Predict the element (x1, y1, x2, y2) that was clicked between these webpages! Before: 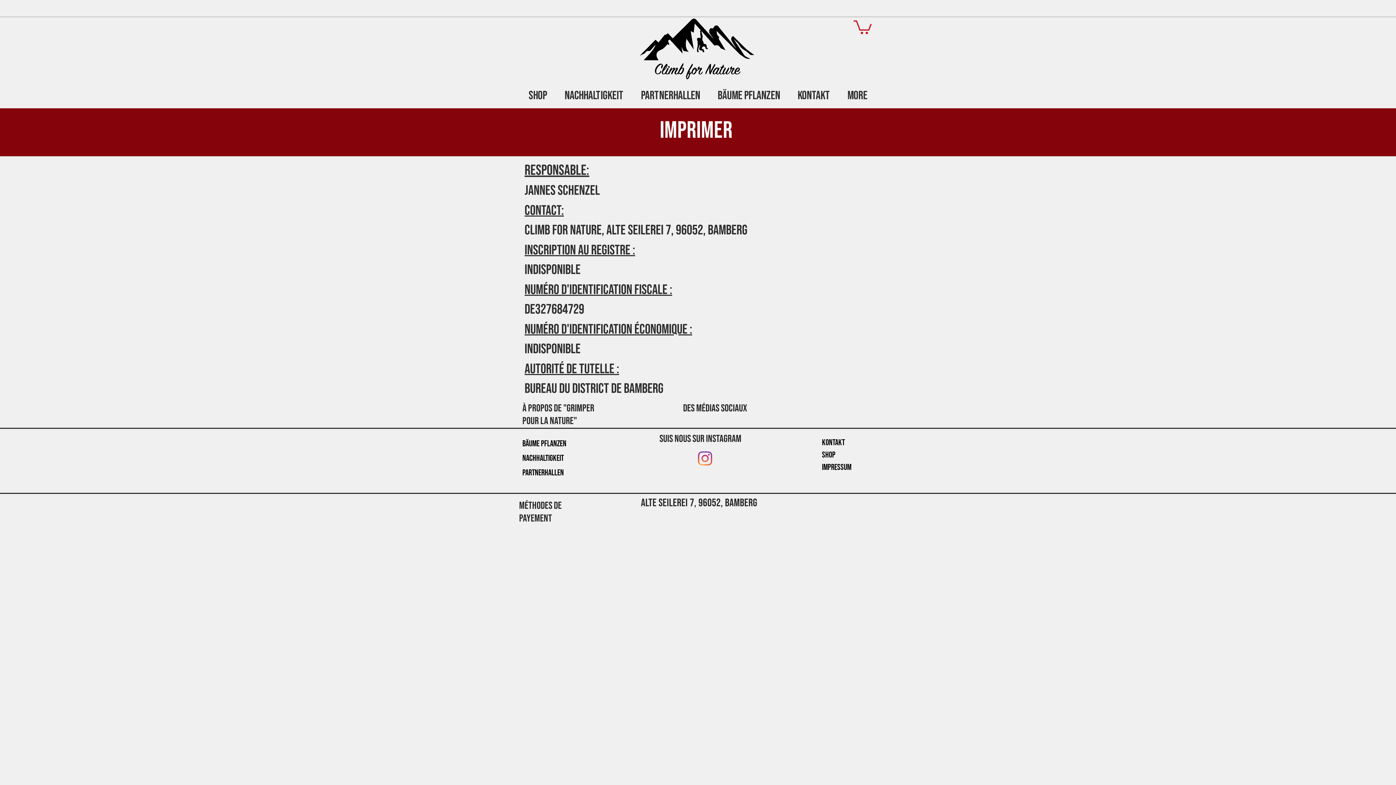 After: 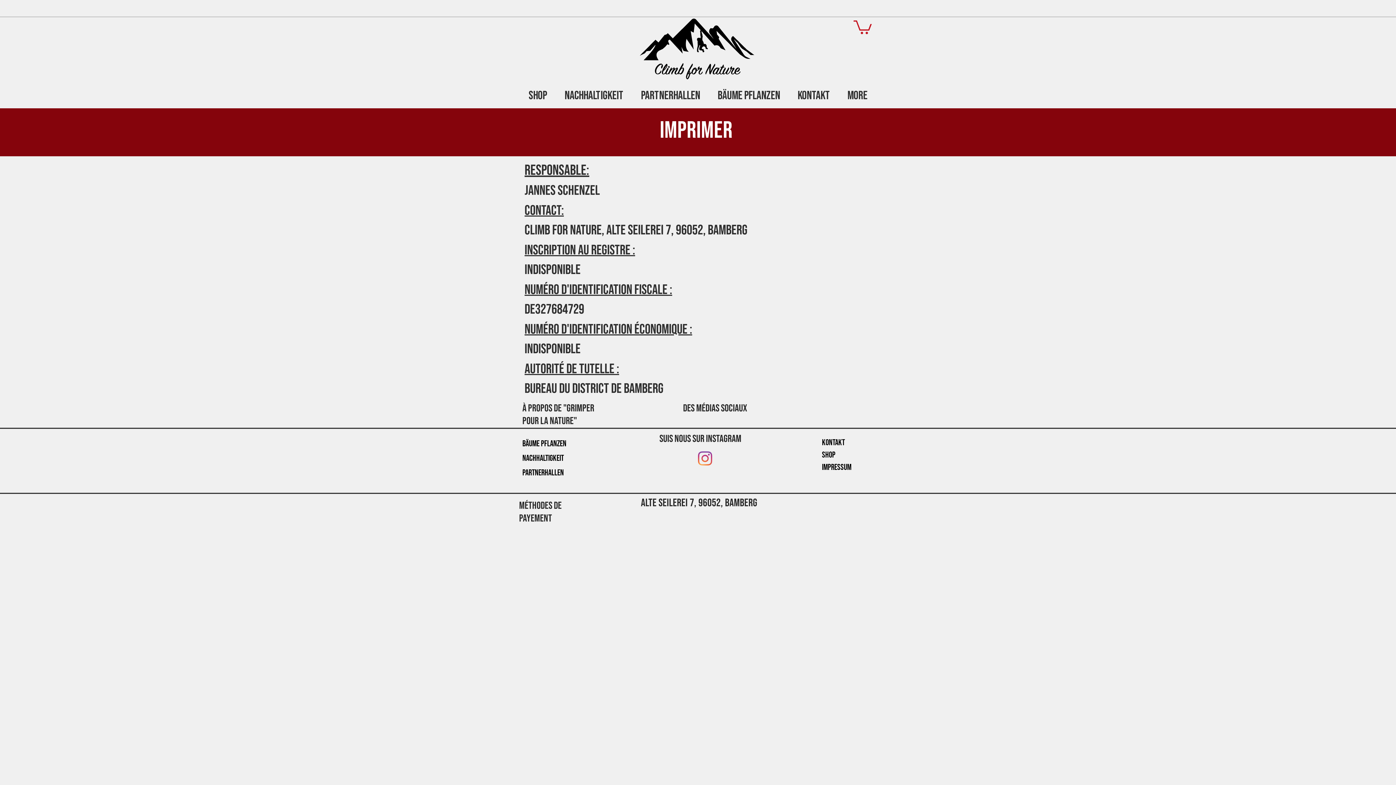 Action: bbox: (698, 451, 712, 465) label: Instagram